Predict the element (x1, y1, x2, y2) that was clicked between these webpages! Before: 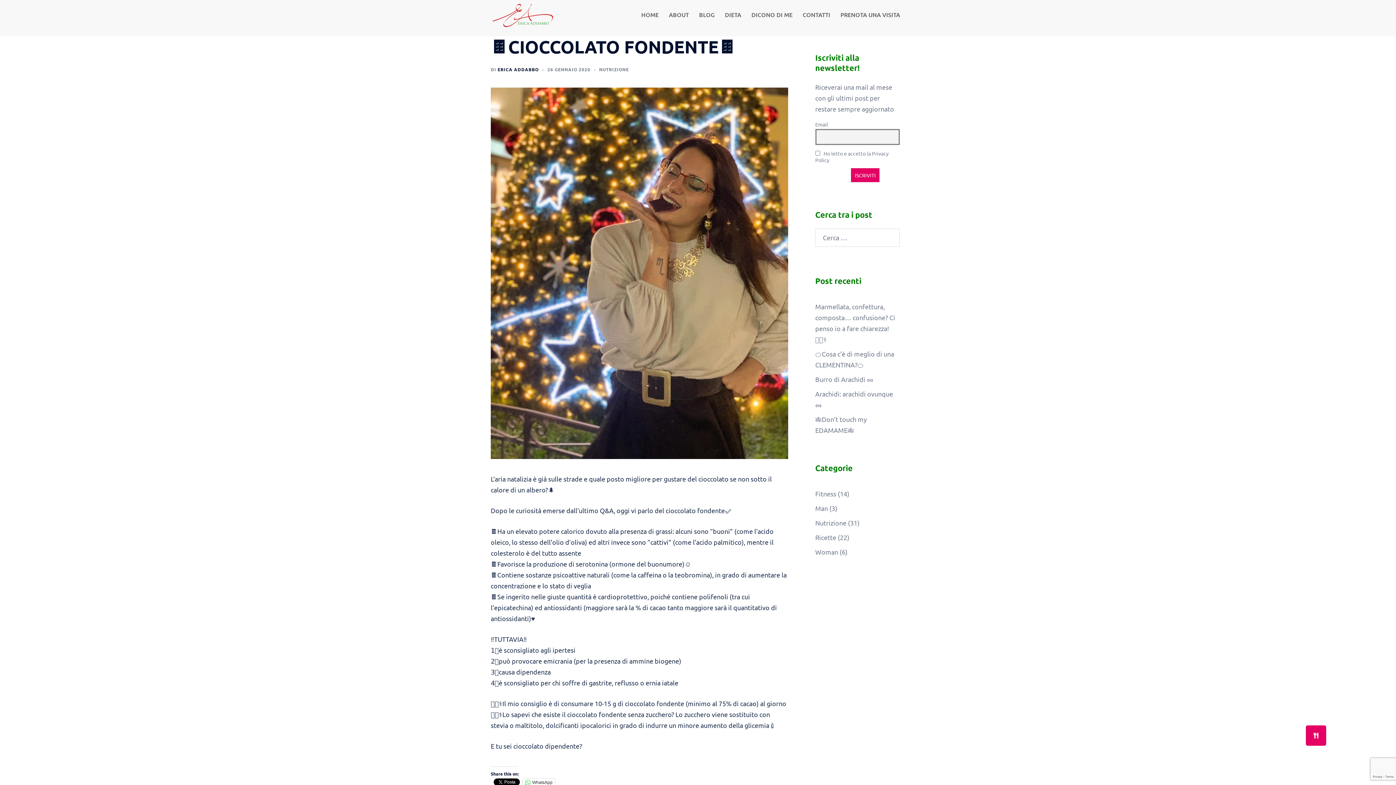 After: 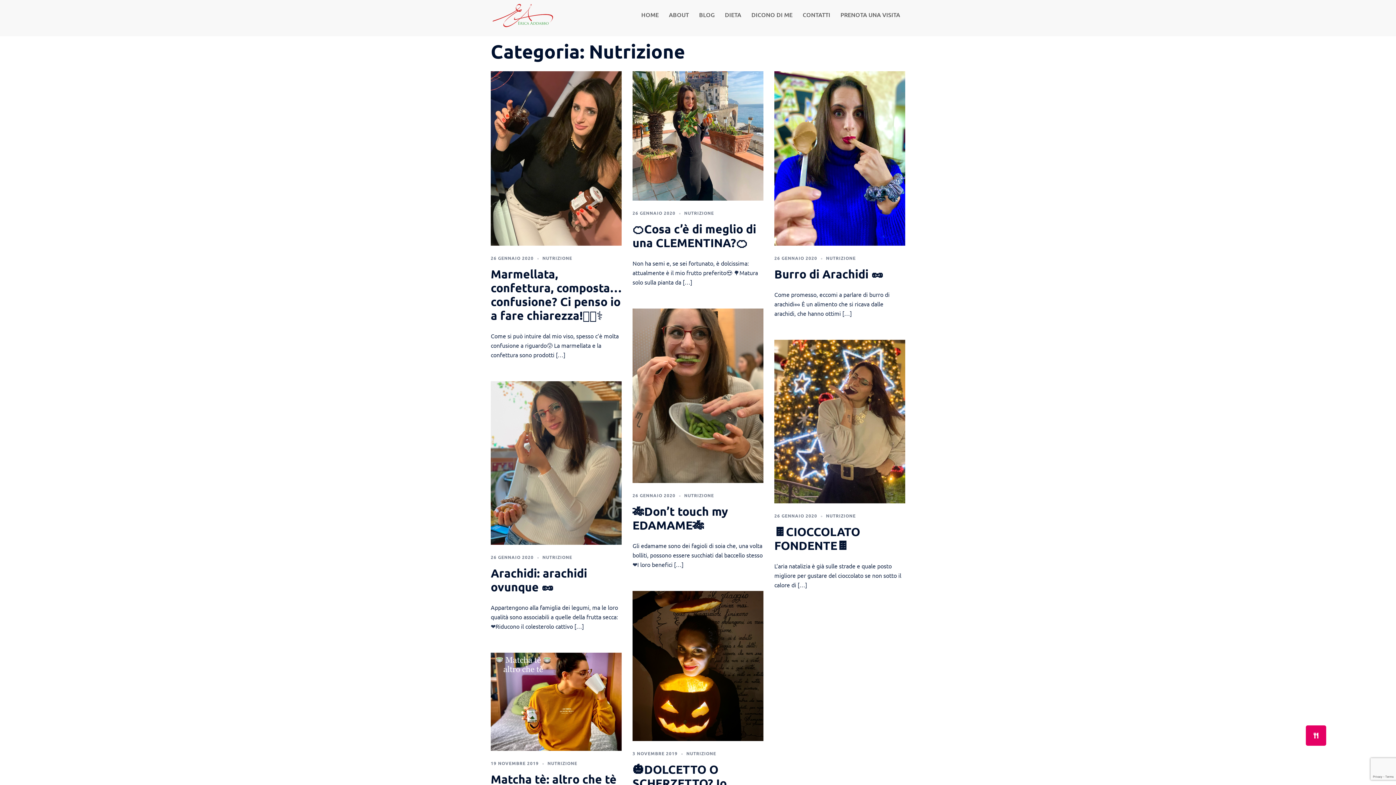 Action: label: Nutrizione bbox: (815, 519, 846, 526)